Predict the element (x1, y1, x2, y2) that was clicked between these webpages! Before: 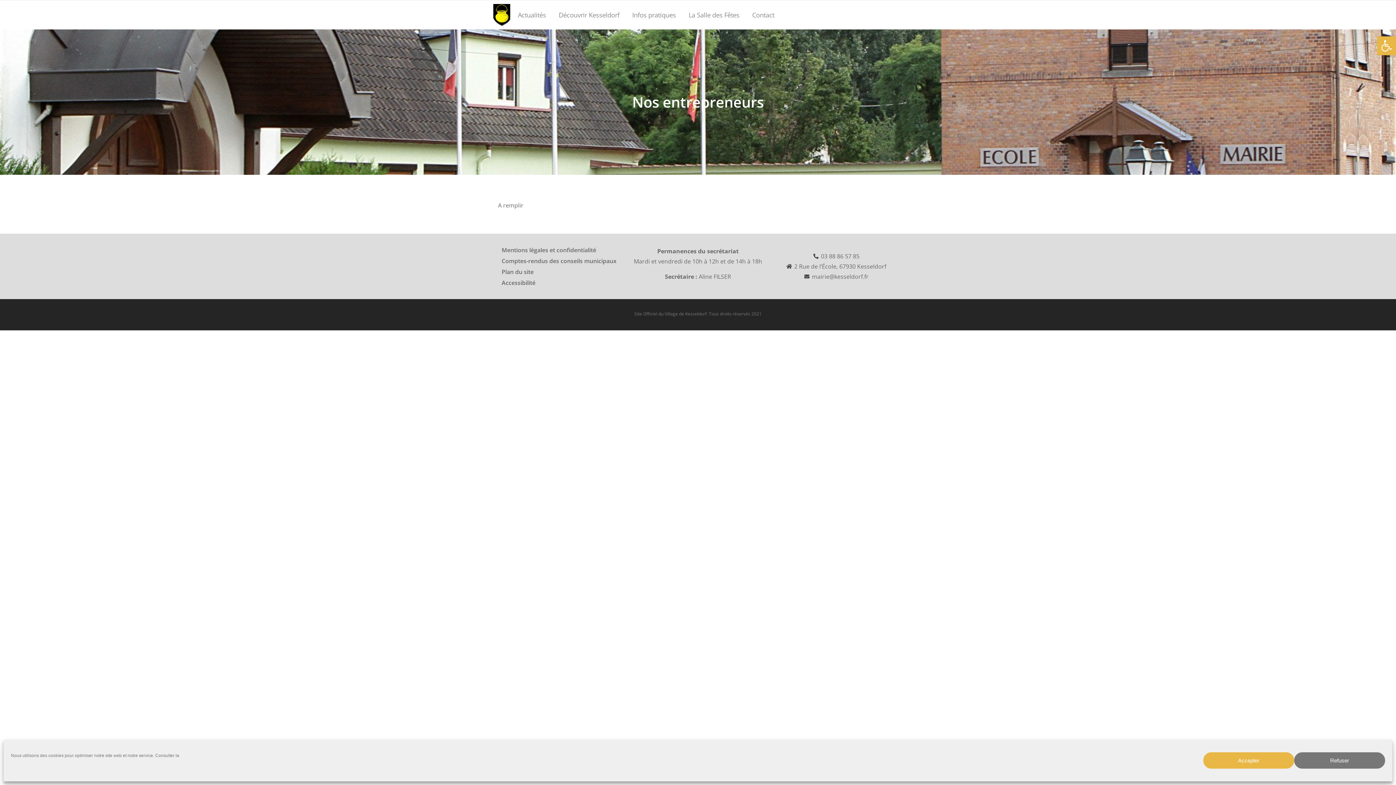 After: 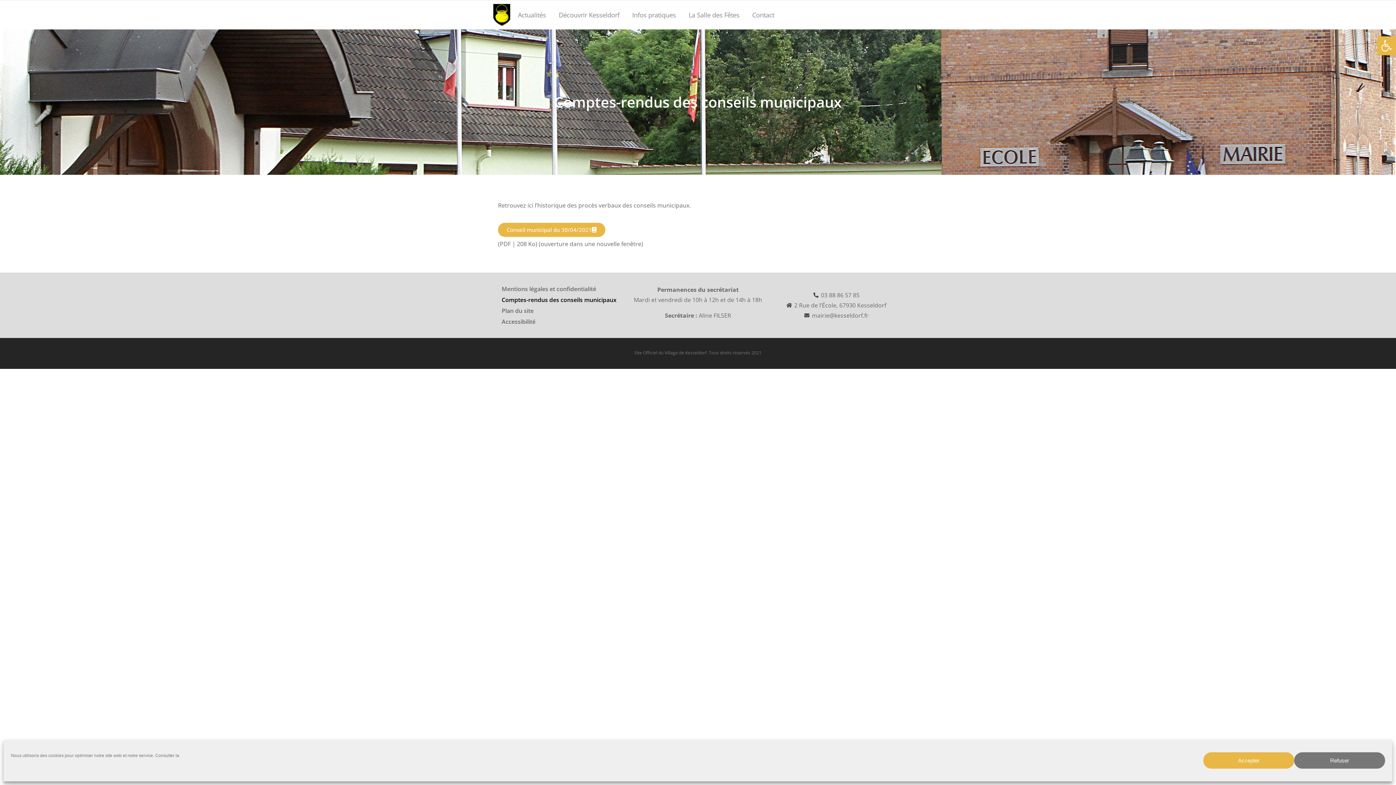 Action: bbox: (494, 255, 625, 266) label: Comptes-rendus des conseils municipaux